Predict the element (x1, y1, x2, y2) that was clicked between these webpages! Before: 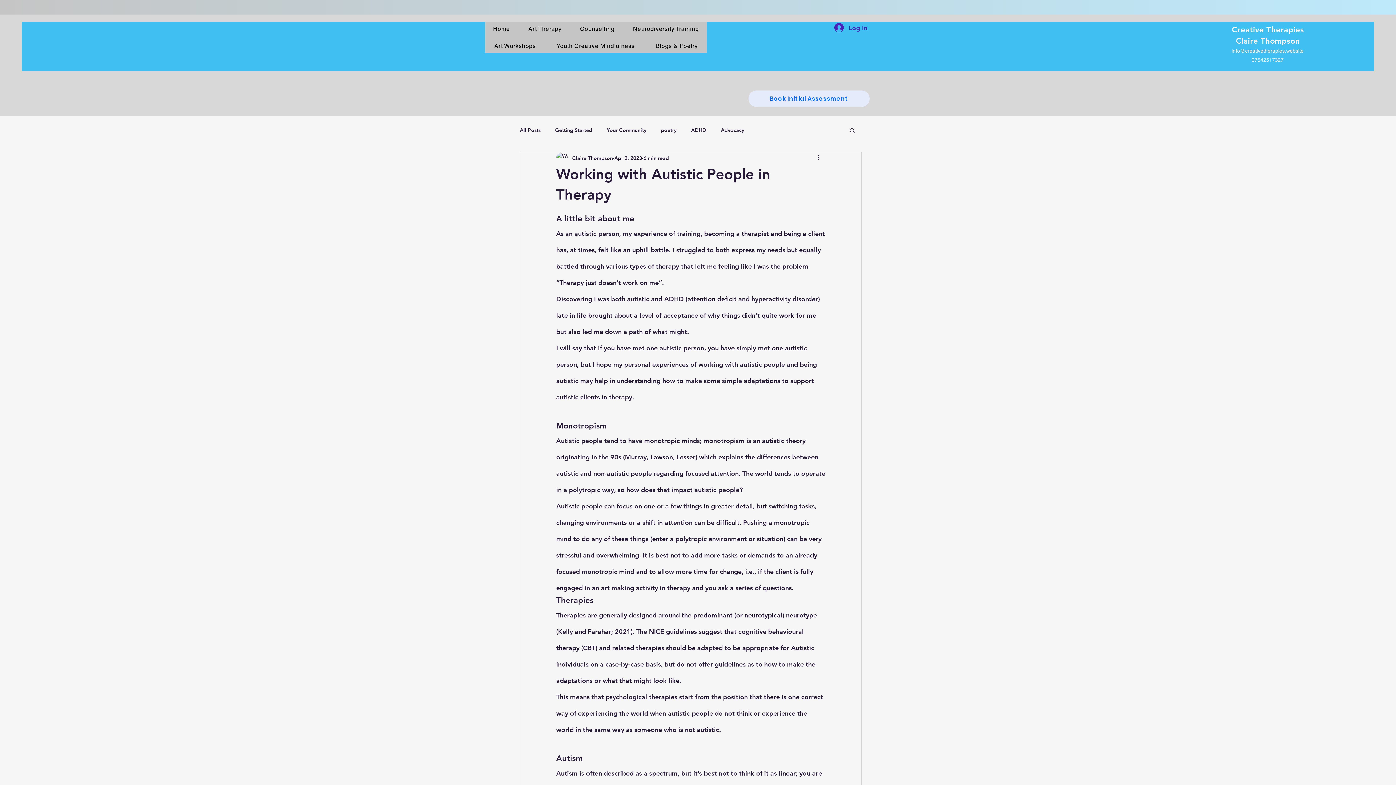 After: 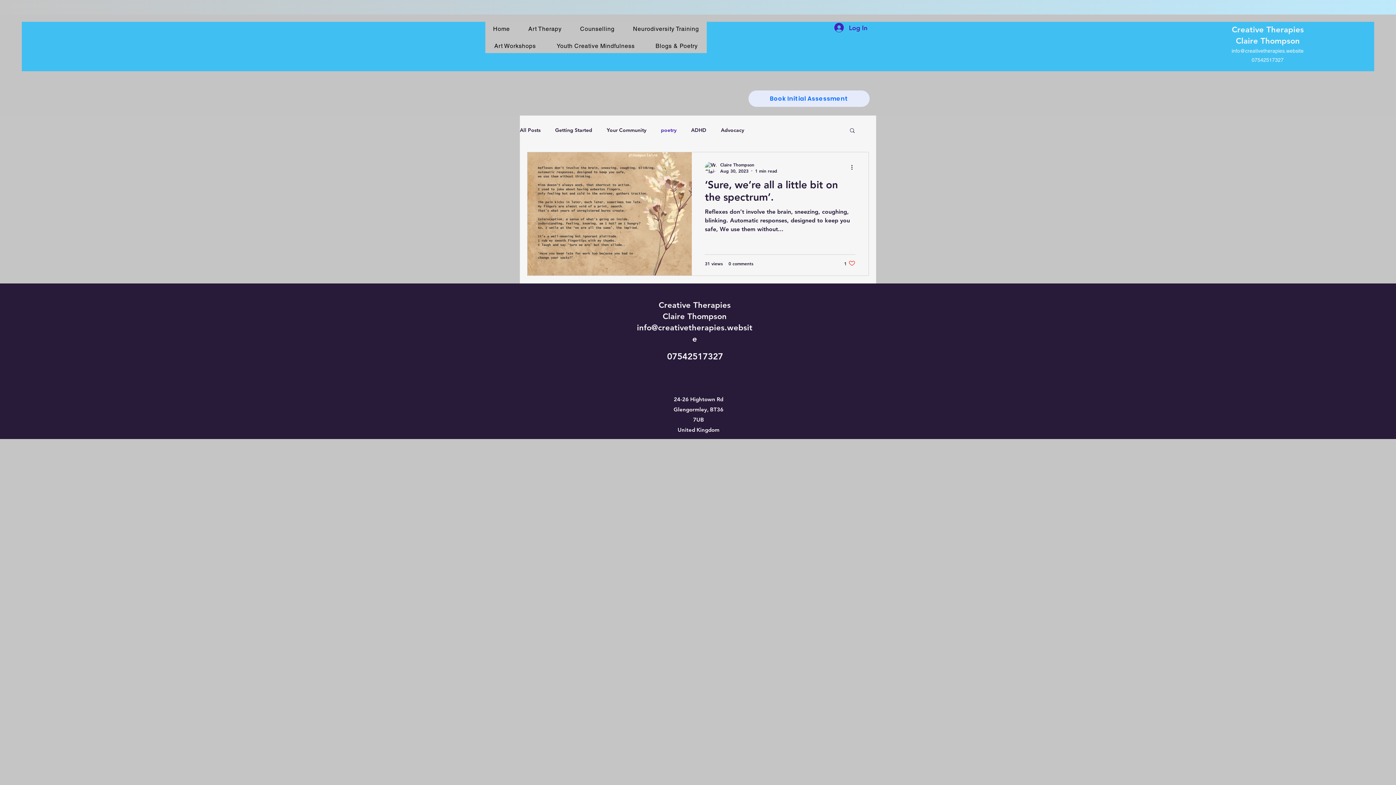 Action: label: poetry bbox: (661, 126, 676, 133)